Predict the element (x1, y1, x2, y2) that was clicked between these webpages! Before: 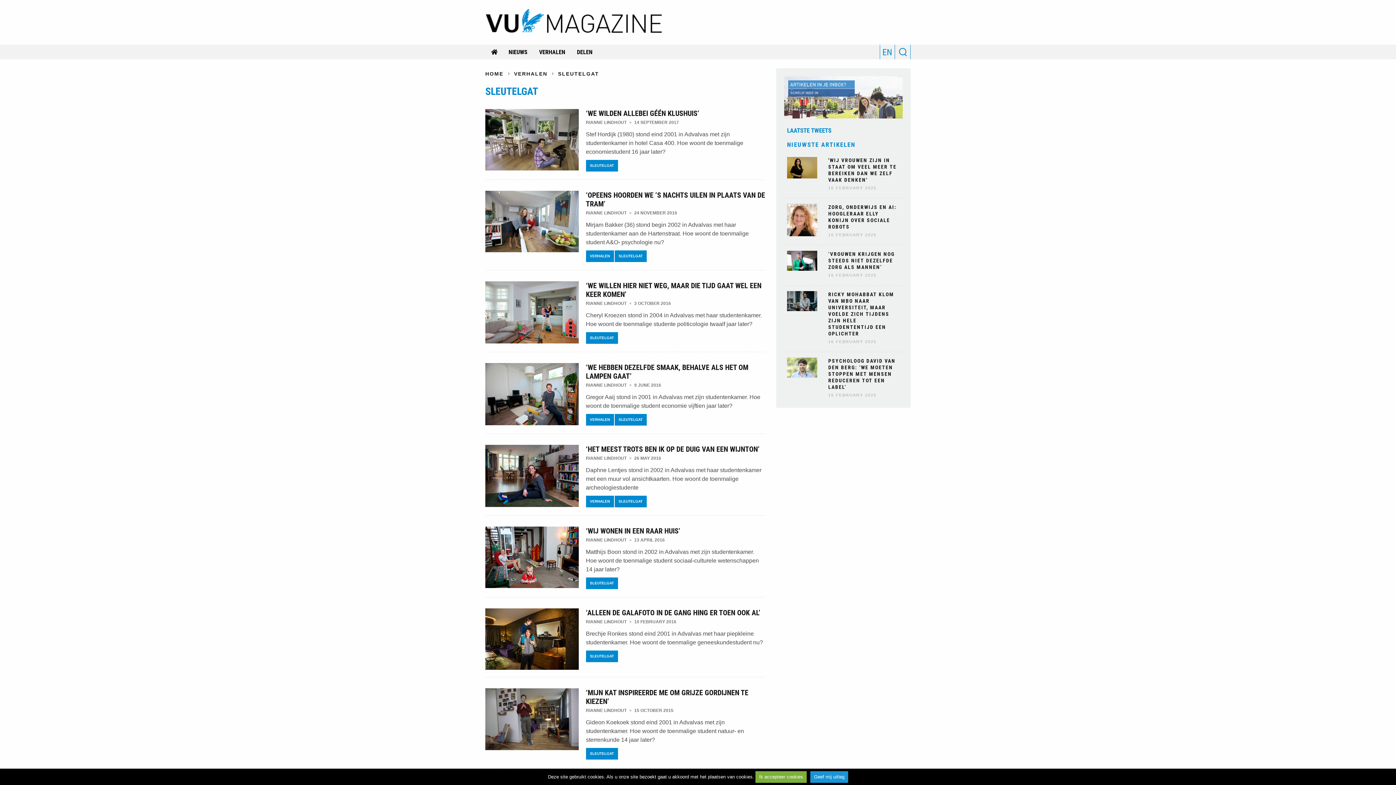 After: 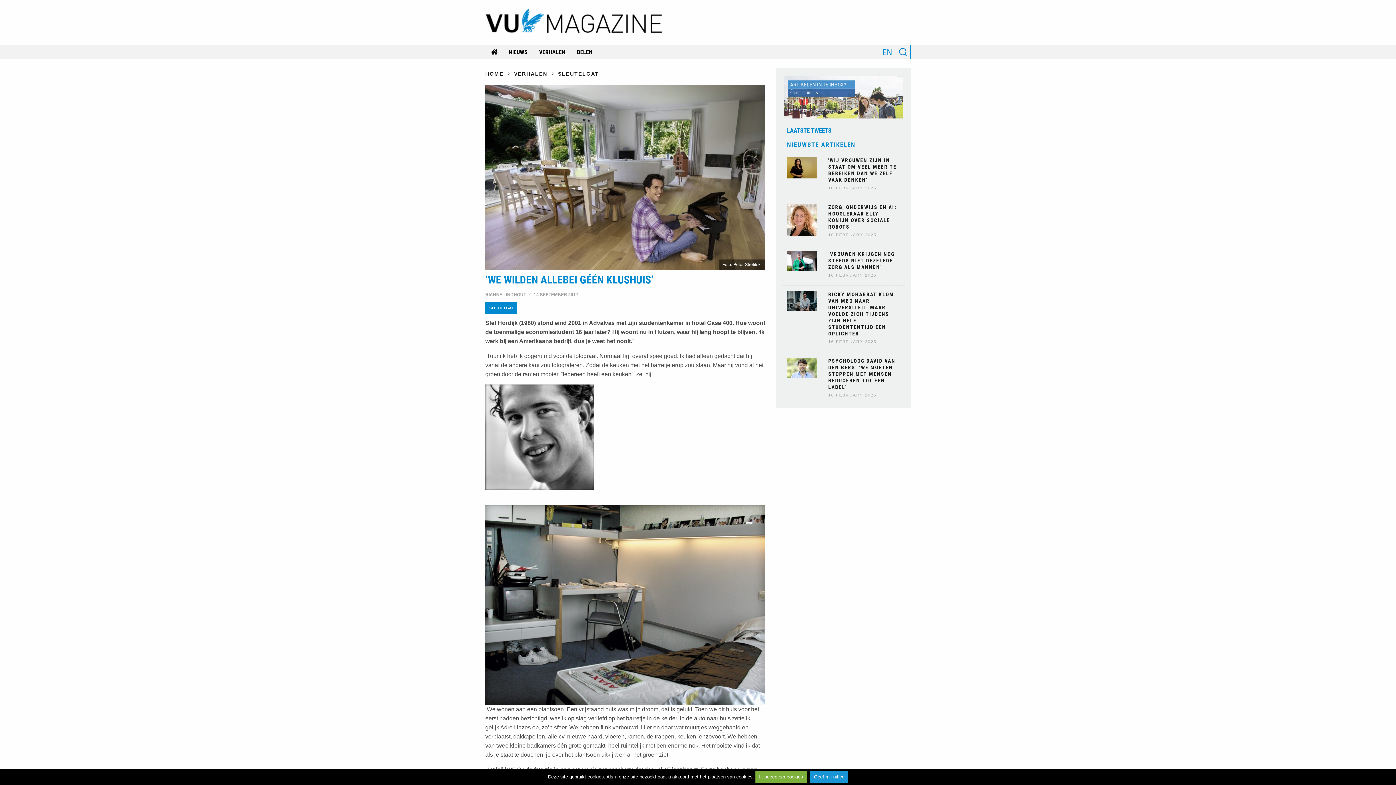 Action: label: ‘WE WILDEN ALLEBEI GÉÉN KLUSHUIS’ bbox: (586, 109, 765, 117)